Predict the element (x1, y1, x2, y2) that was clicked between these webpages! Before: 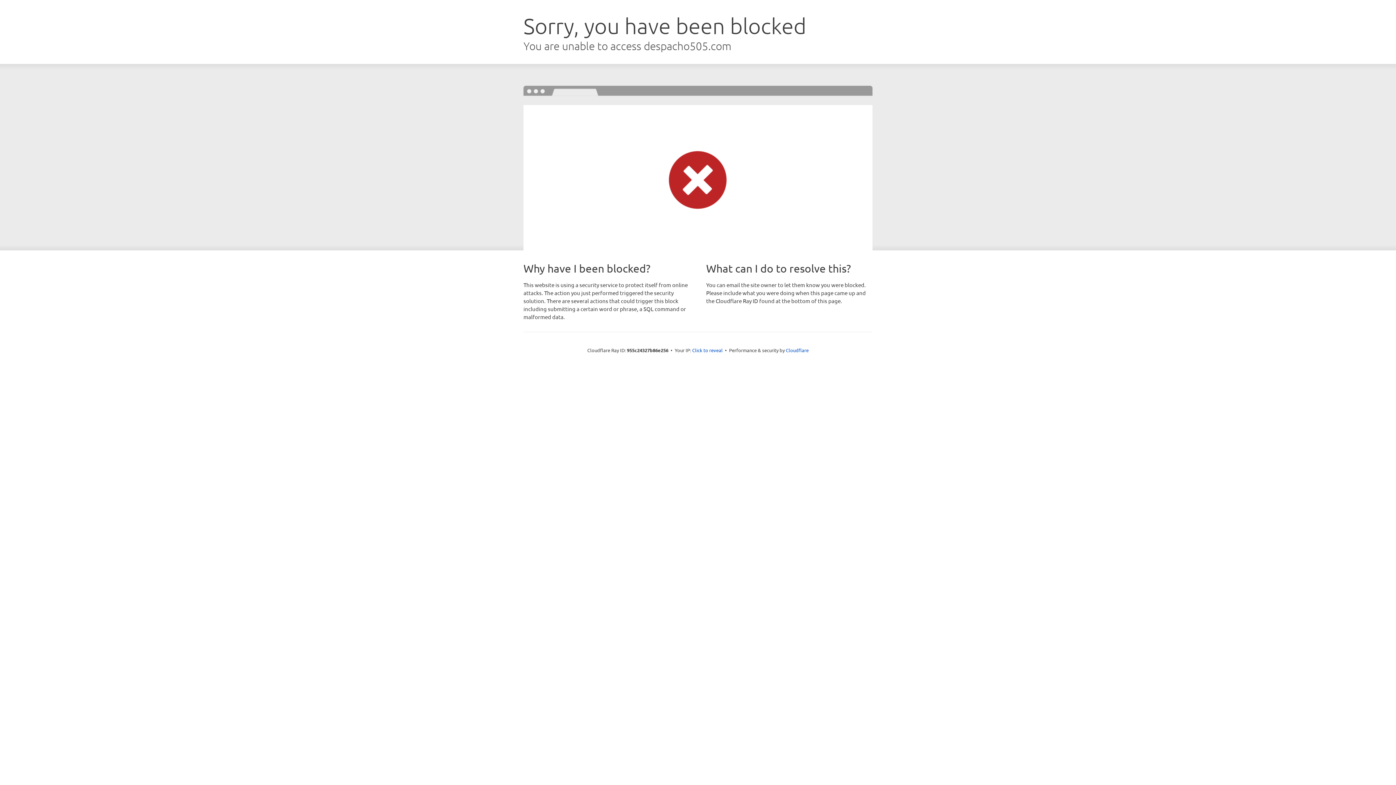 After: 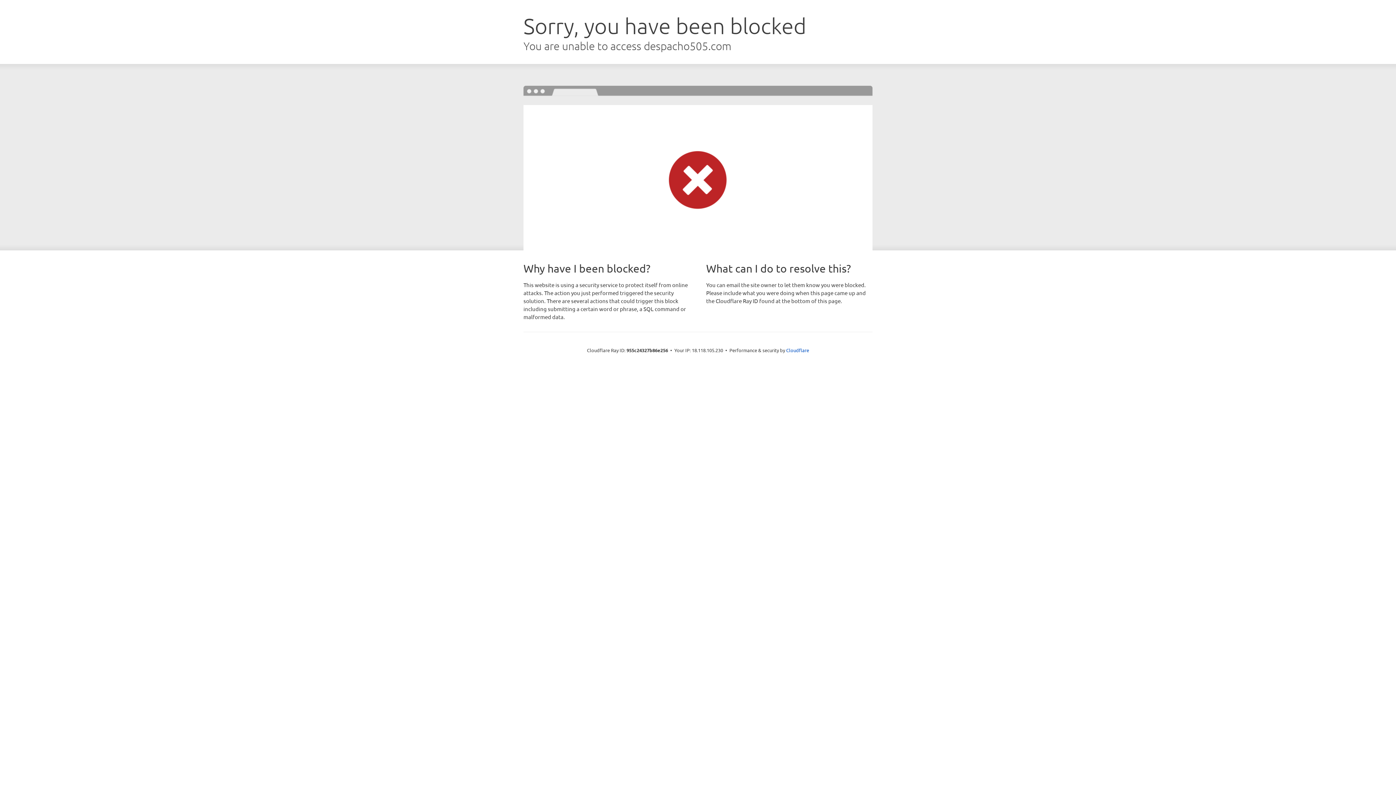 Action: bbox: (692, 346, 722, 353) label: Click to reveal